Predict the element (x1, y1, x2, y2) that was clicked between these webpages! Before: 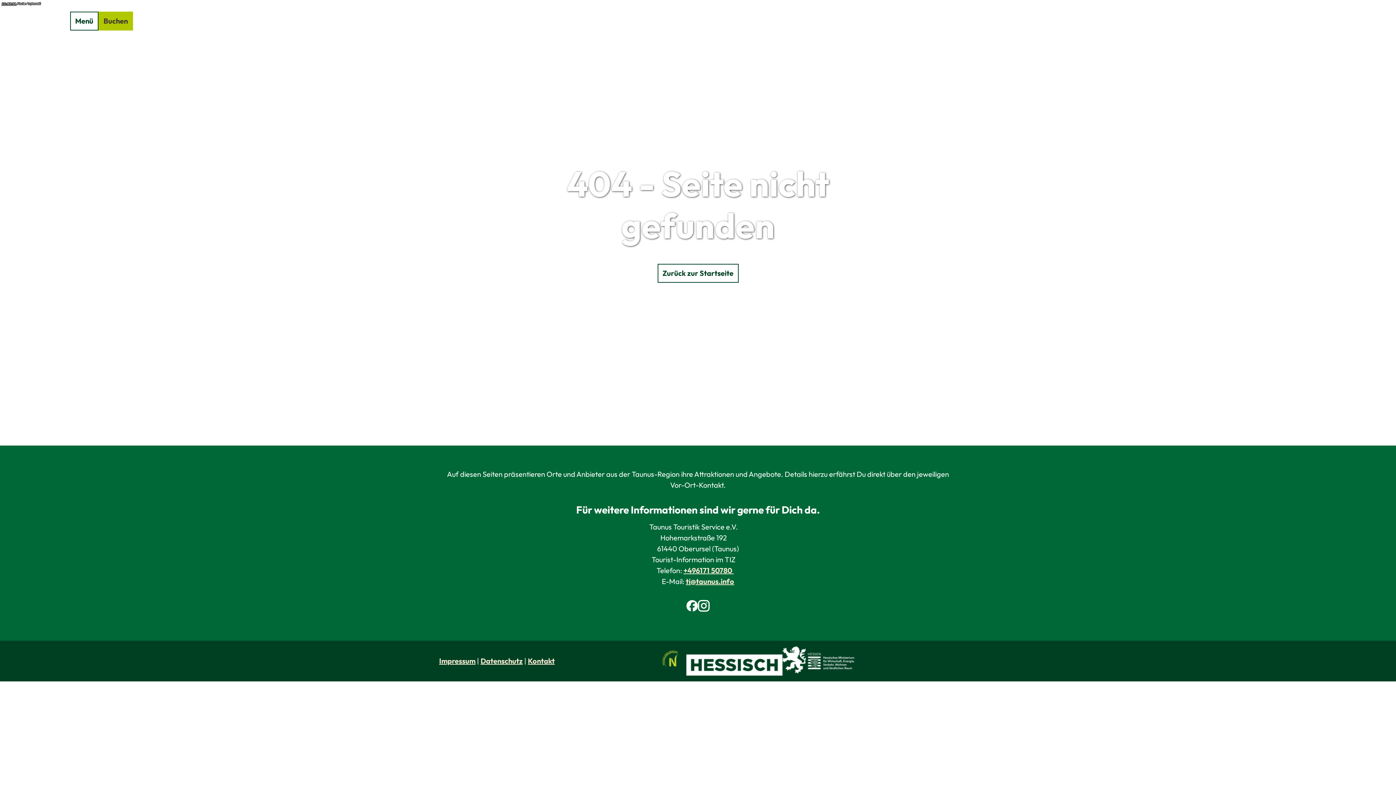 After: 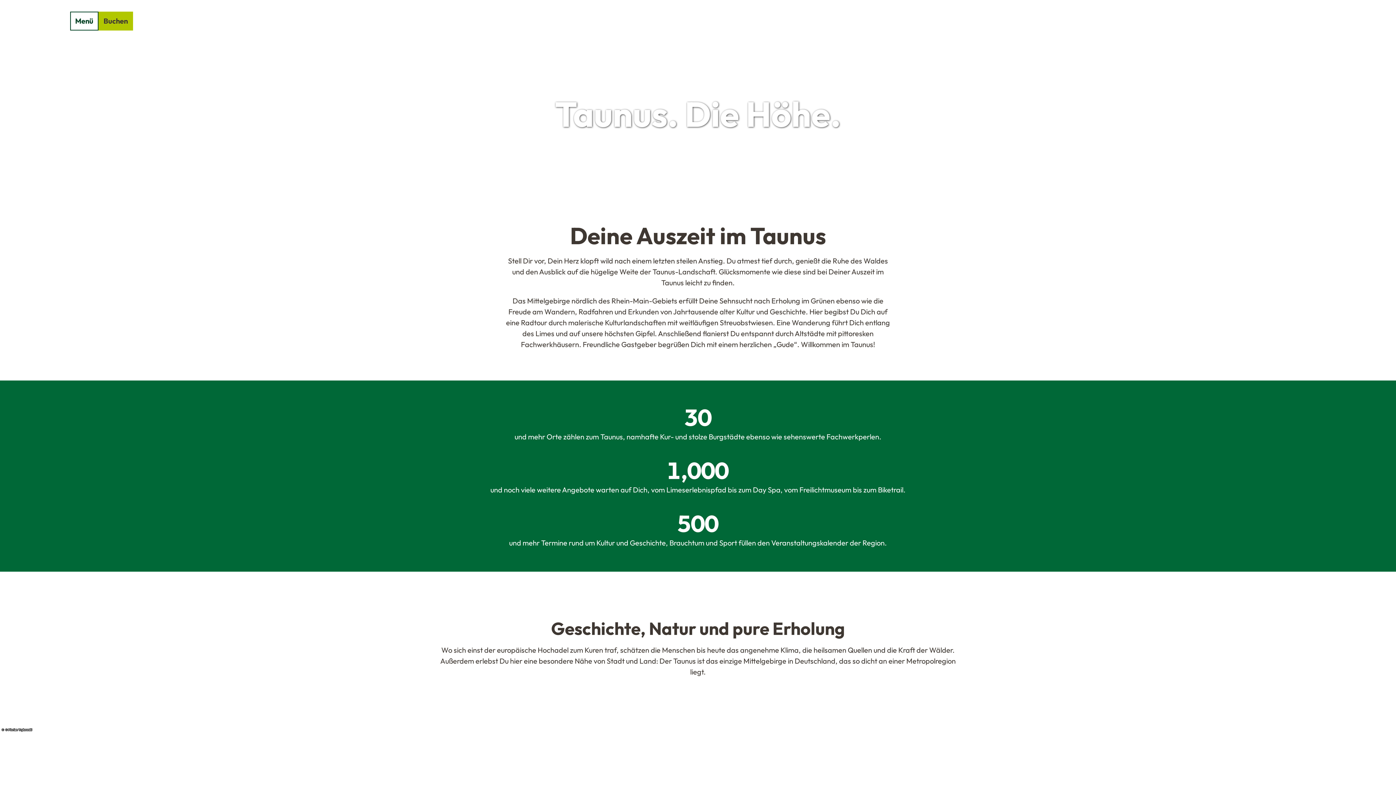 Action: bbox: (657, 264, 738, 282) label: Zurück zur Startseite